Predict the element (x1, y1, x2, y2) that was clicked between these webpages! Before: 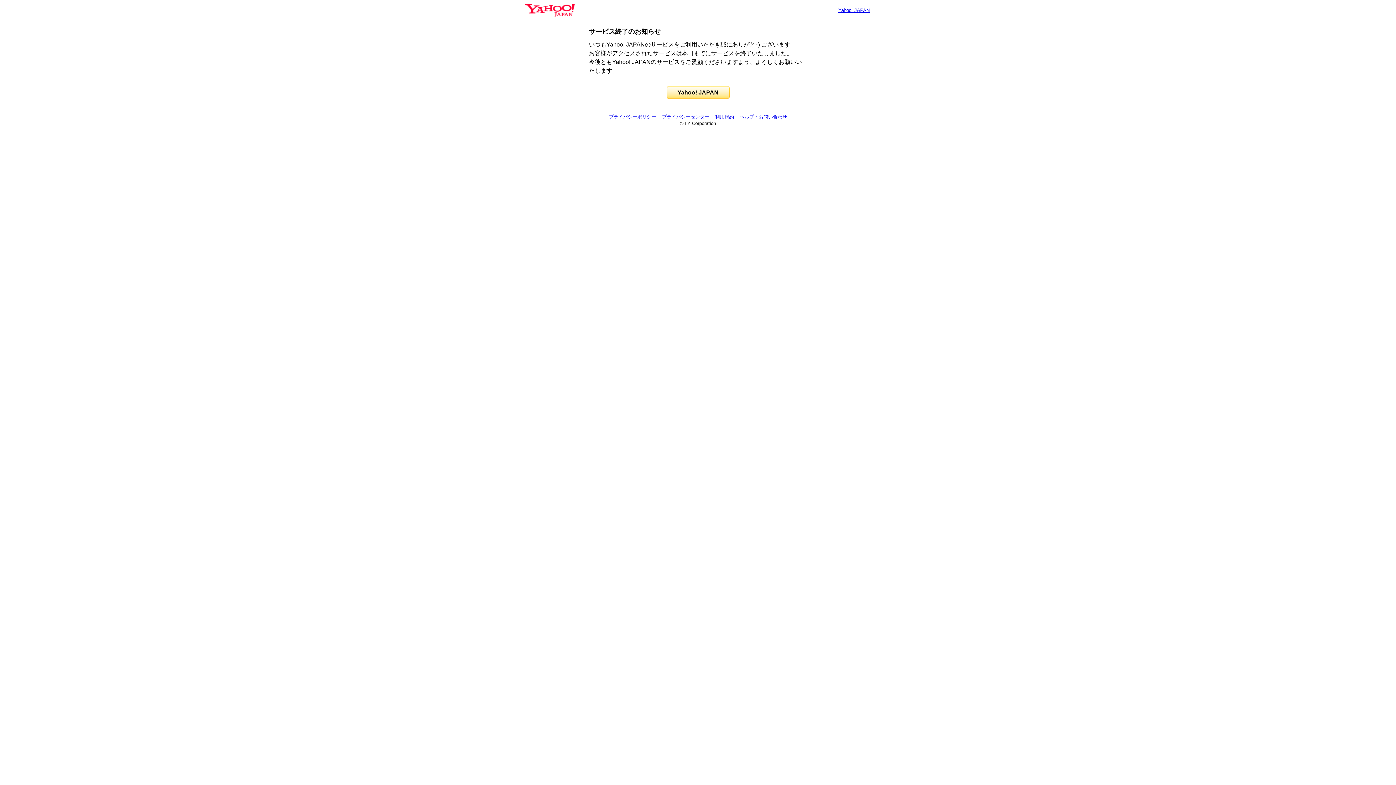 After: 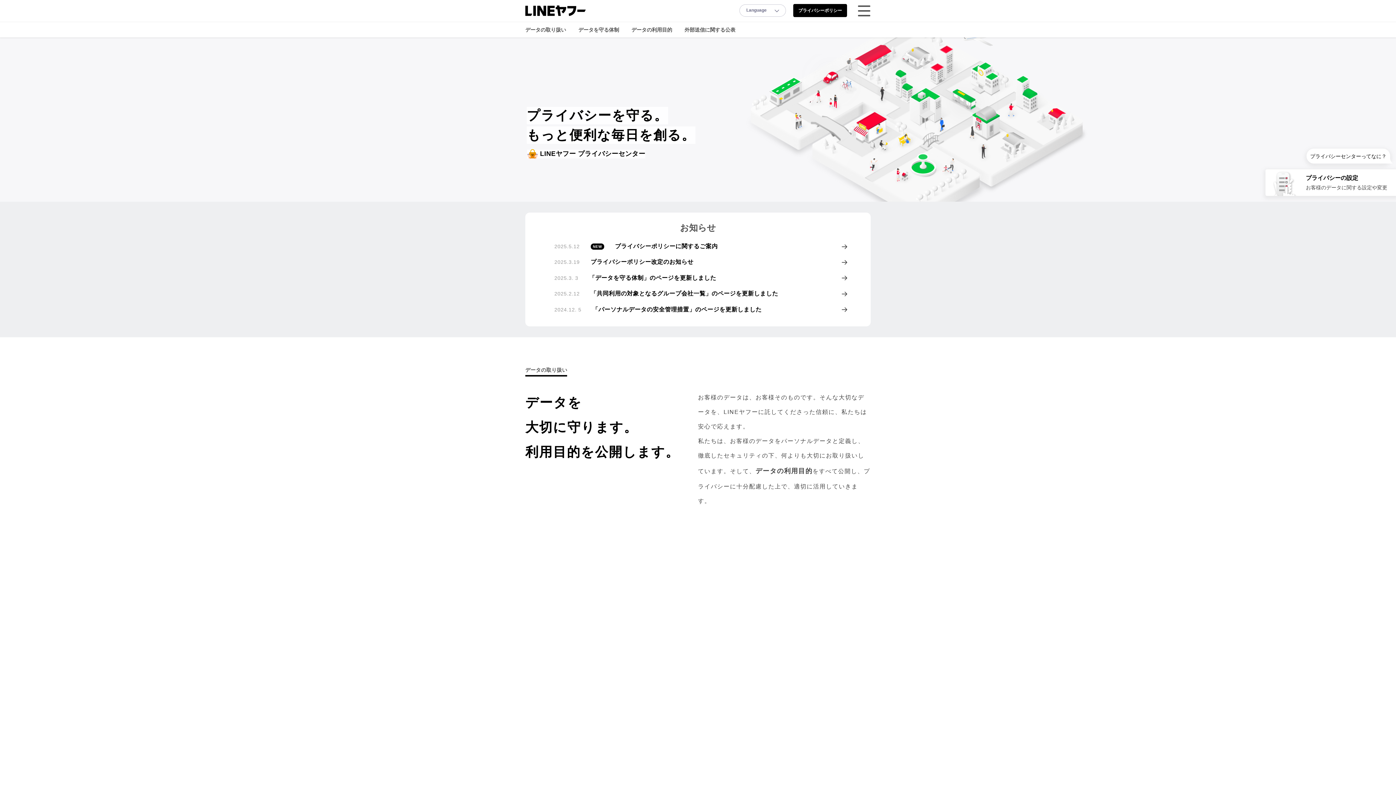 Action: label: プライバシーセンター bbox: (662, 114, 709, 119)